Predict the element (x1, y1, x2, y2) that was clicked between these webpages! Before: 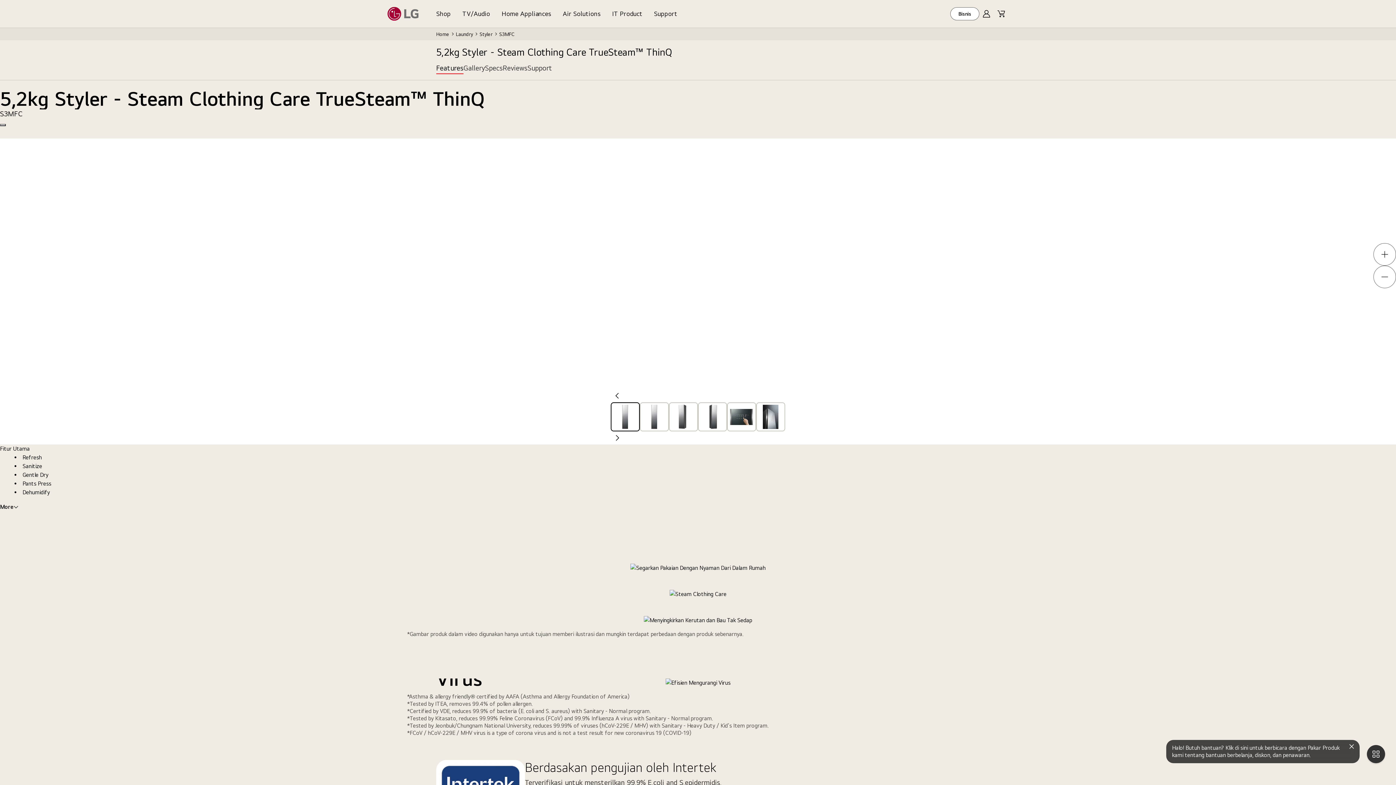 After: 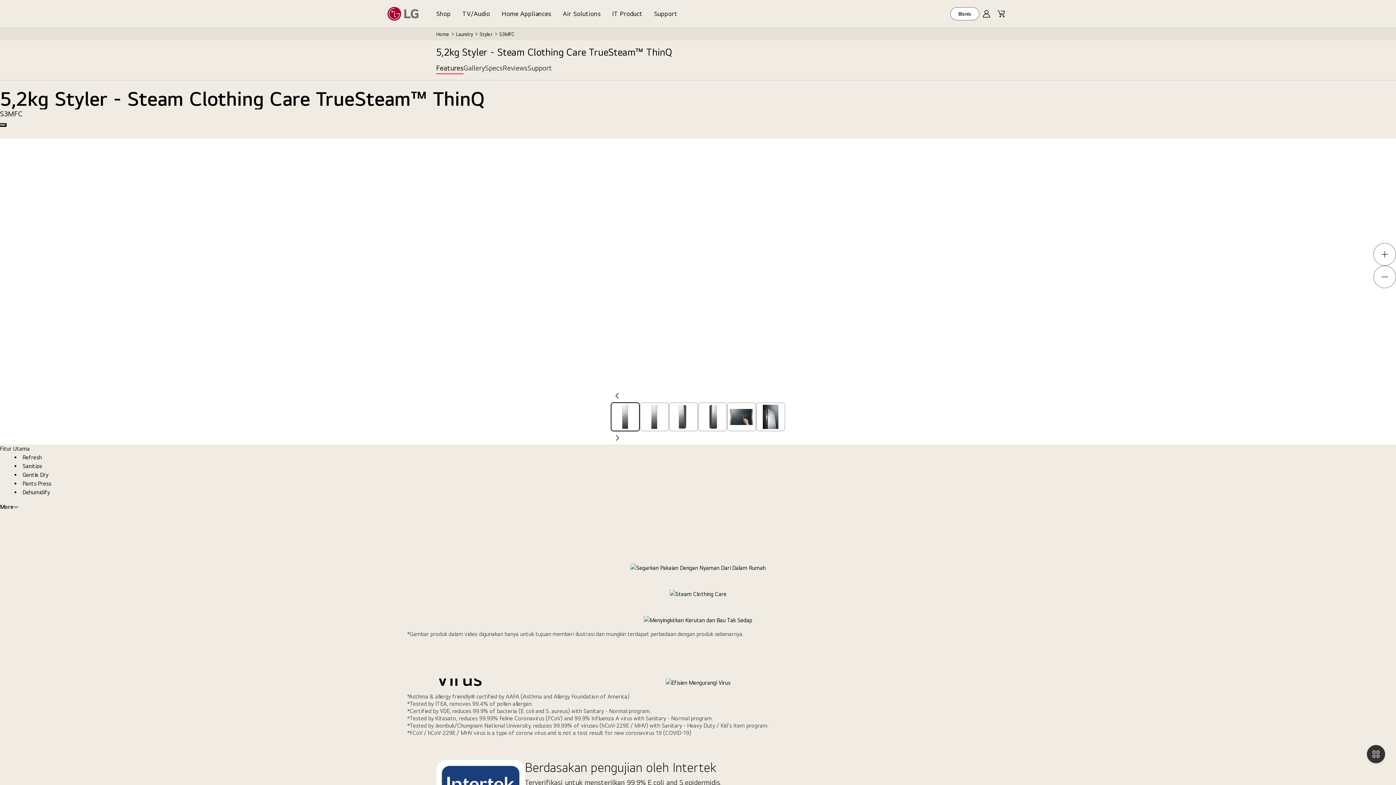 Action: label: Copy model name bbox: (0, 124, 5, 126)